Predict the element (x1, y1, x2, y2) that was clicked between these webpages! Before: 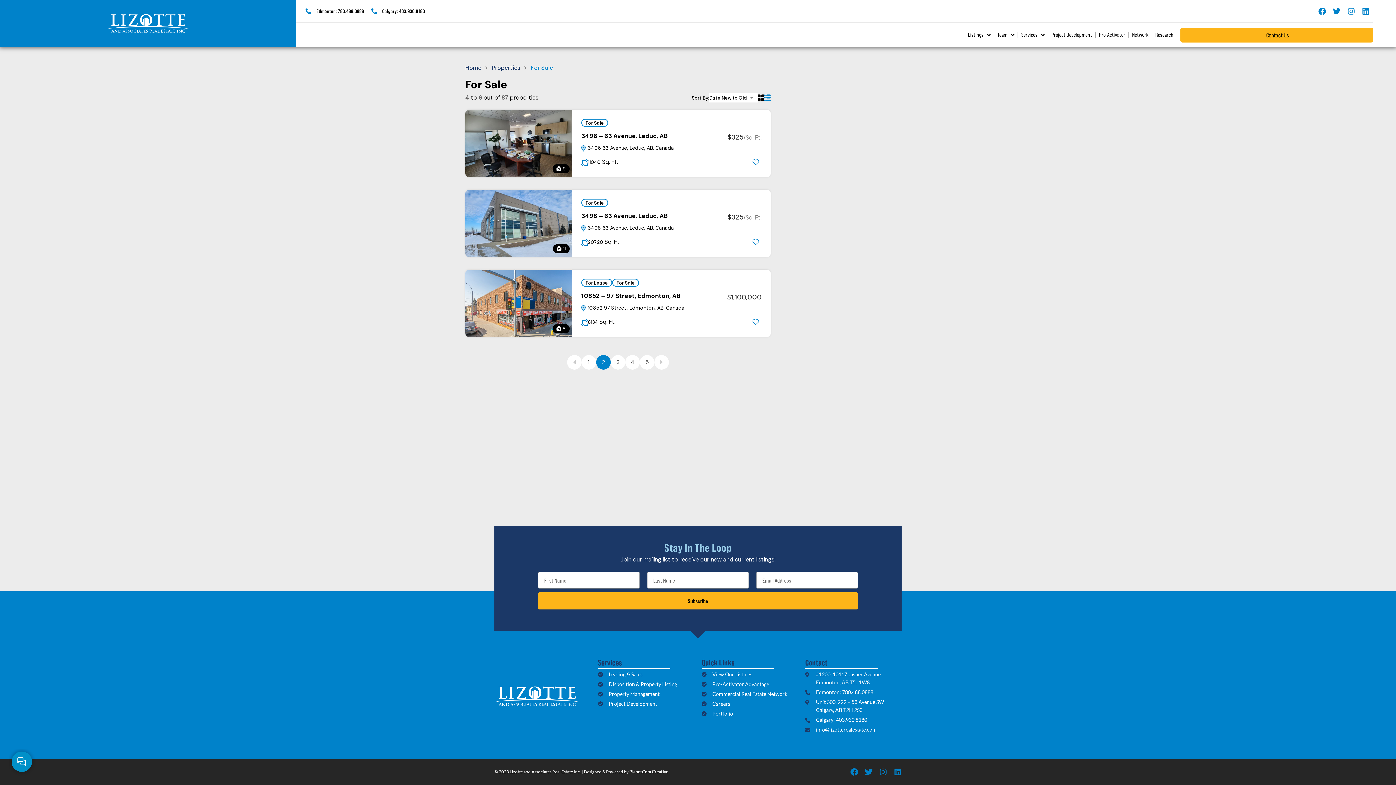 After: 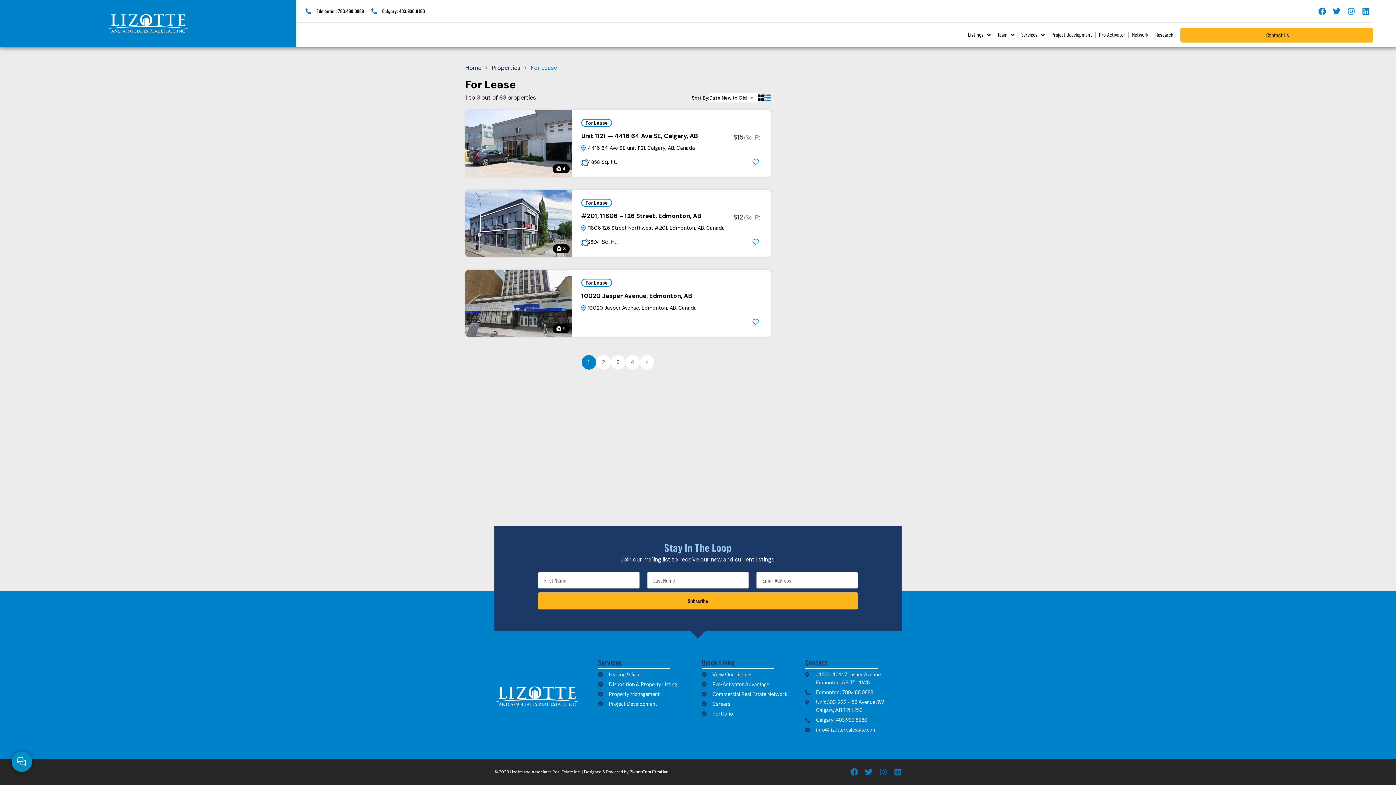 Action: bbox: (581, 278, 612, 286) label: For Lease